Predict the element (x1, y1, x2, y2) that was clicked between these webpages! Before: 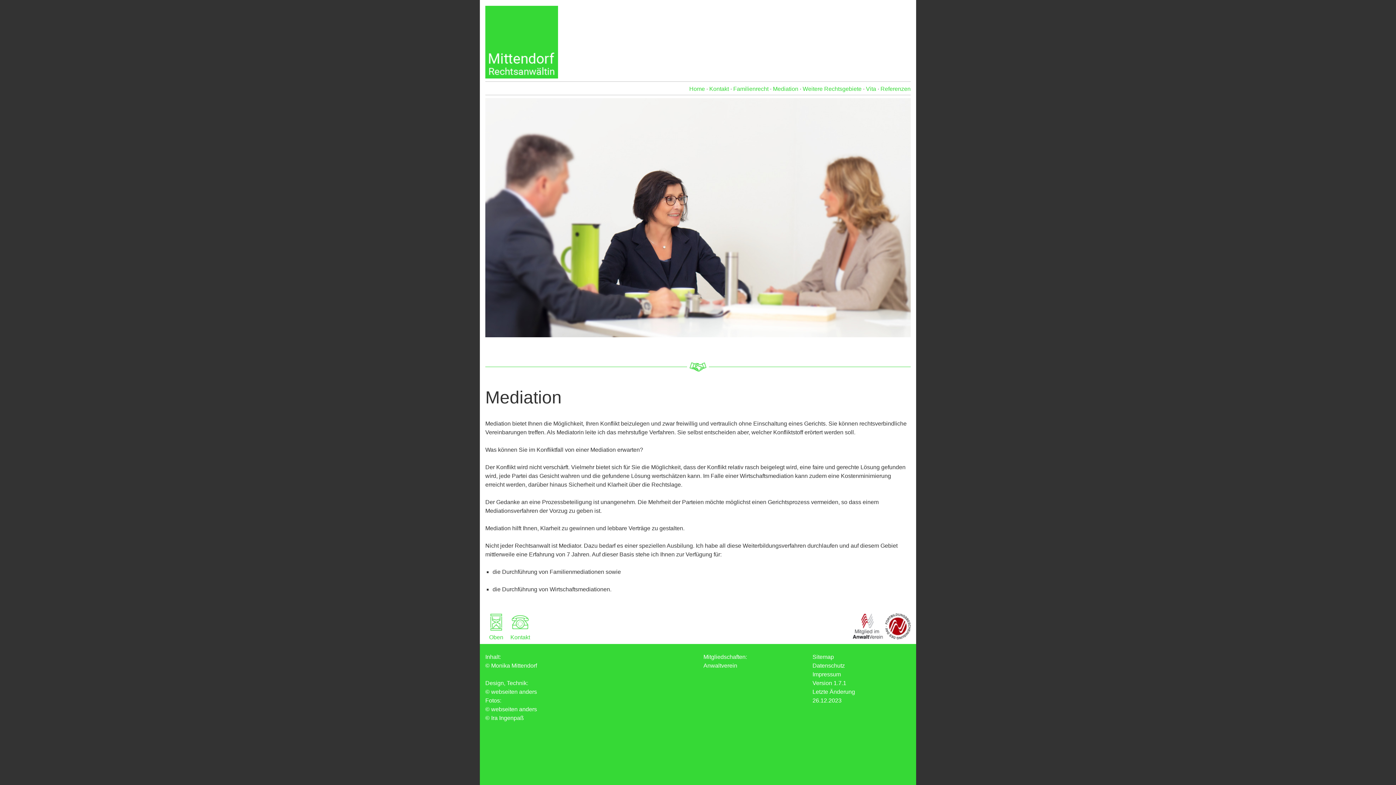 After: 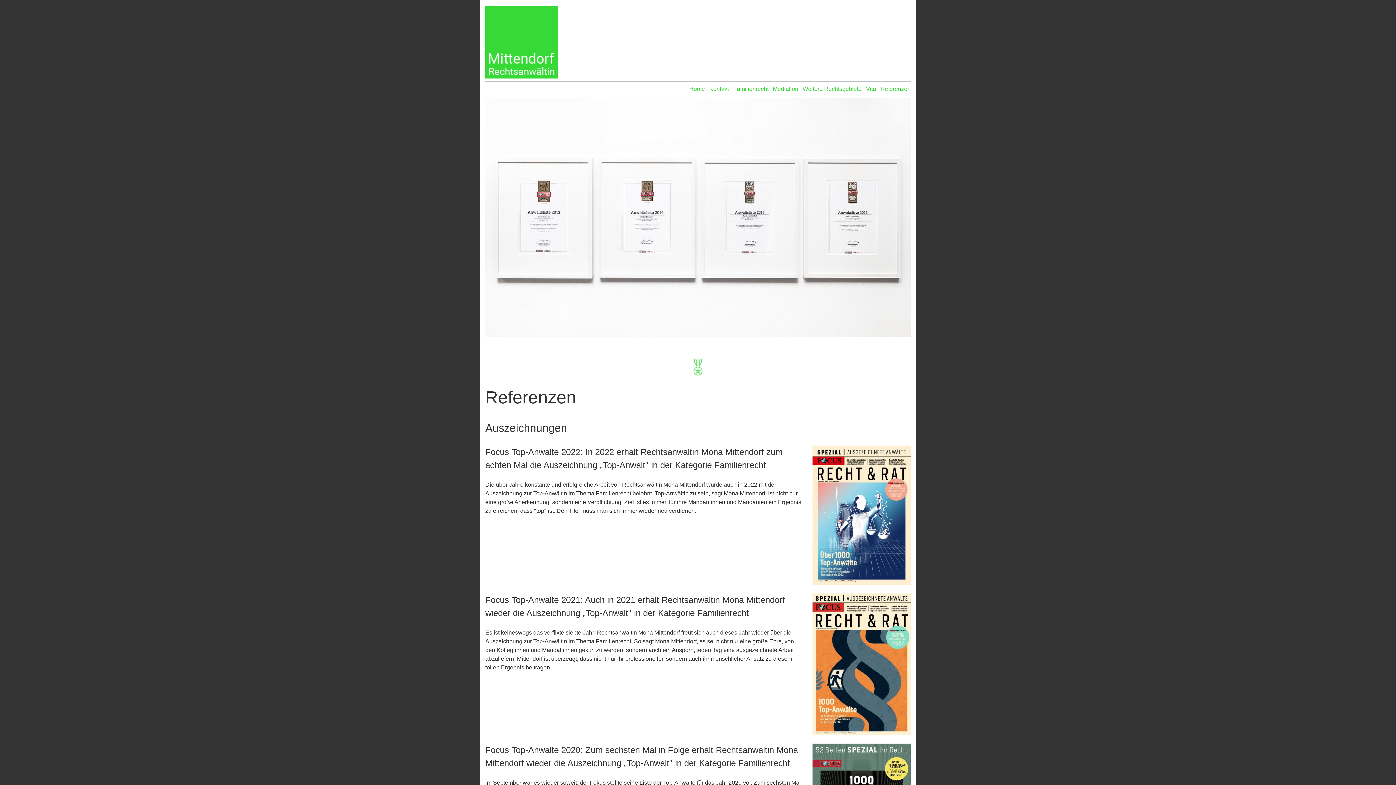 Action: bbox: (879, 85, 910, 92) label:  Referenzen